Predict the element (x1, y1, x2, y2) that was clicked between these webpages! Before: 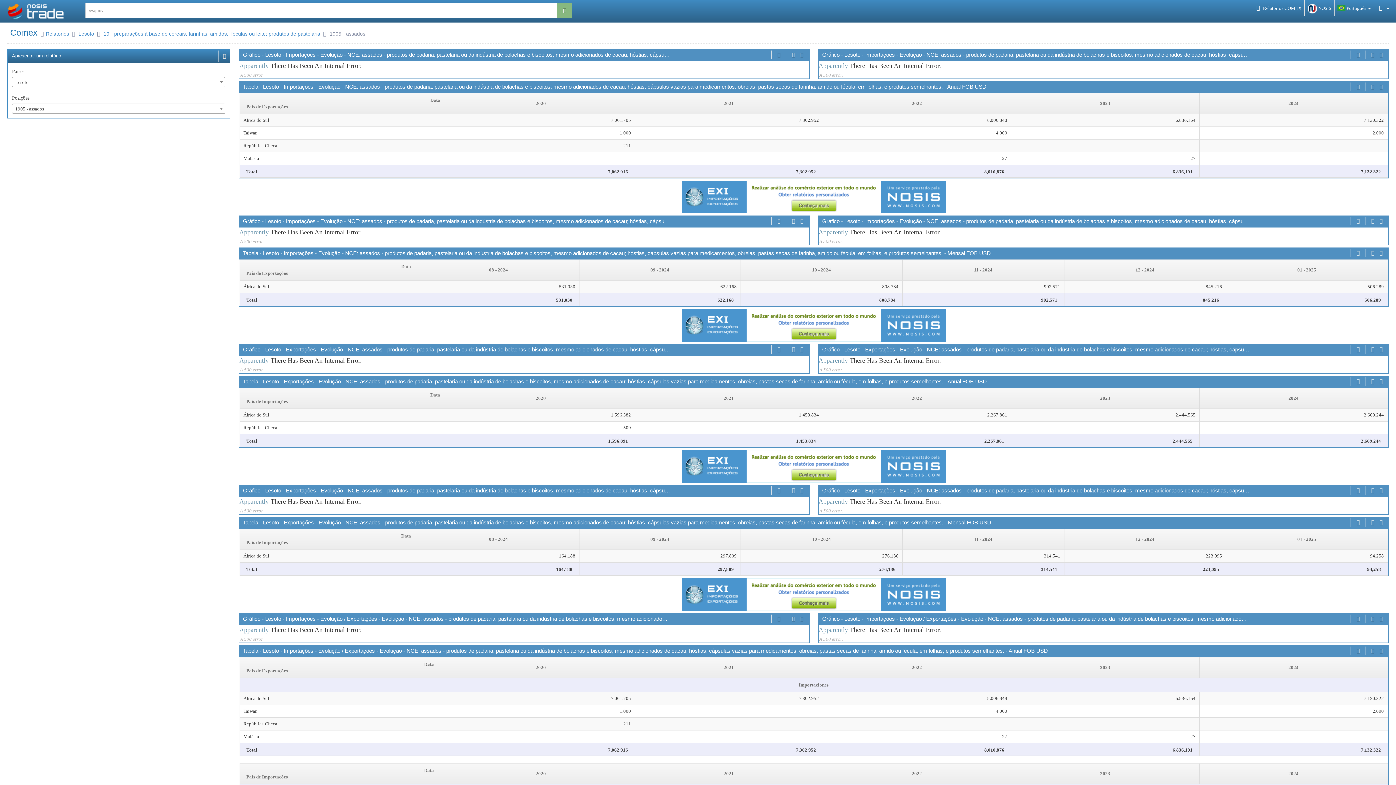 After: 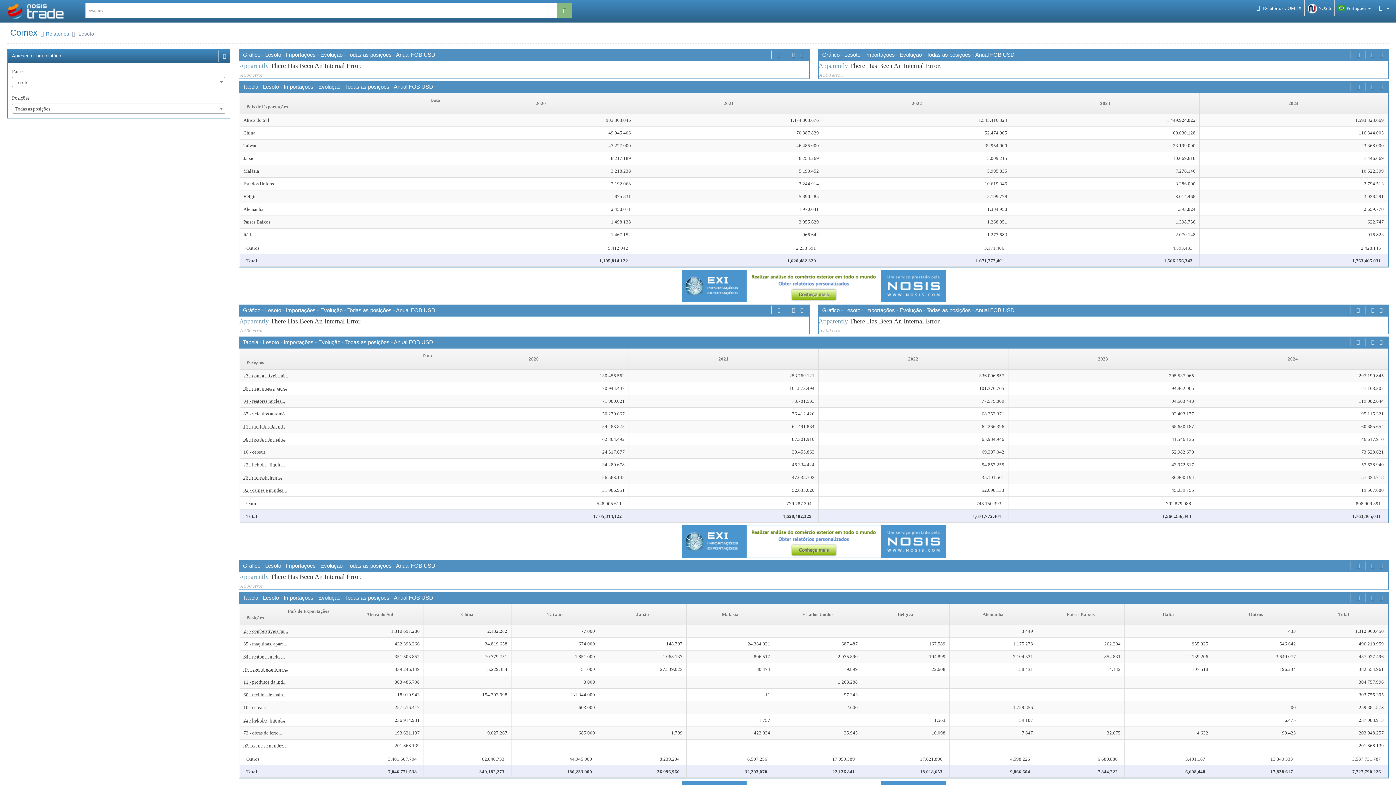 Action: bbox: (78, 30, 94, 36) label: Lesoto